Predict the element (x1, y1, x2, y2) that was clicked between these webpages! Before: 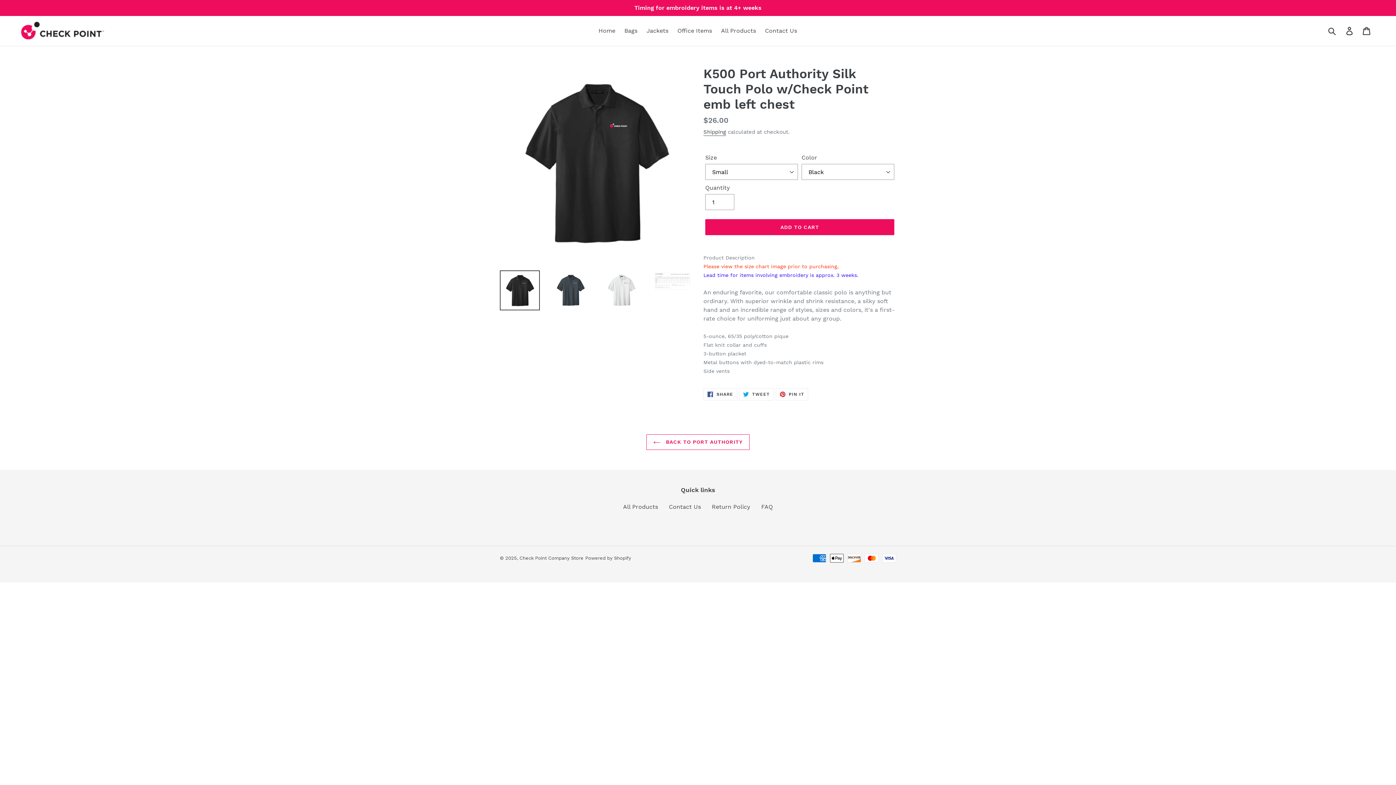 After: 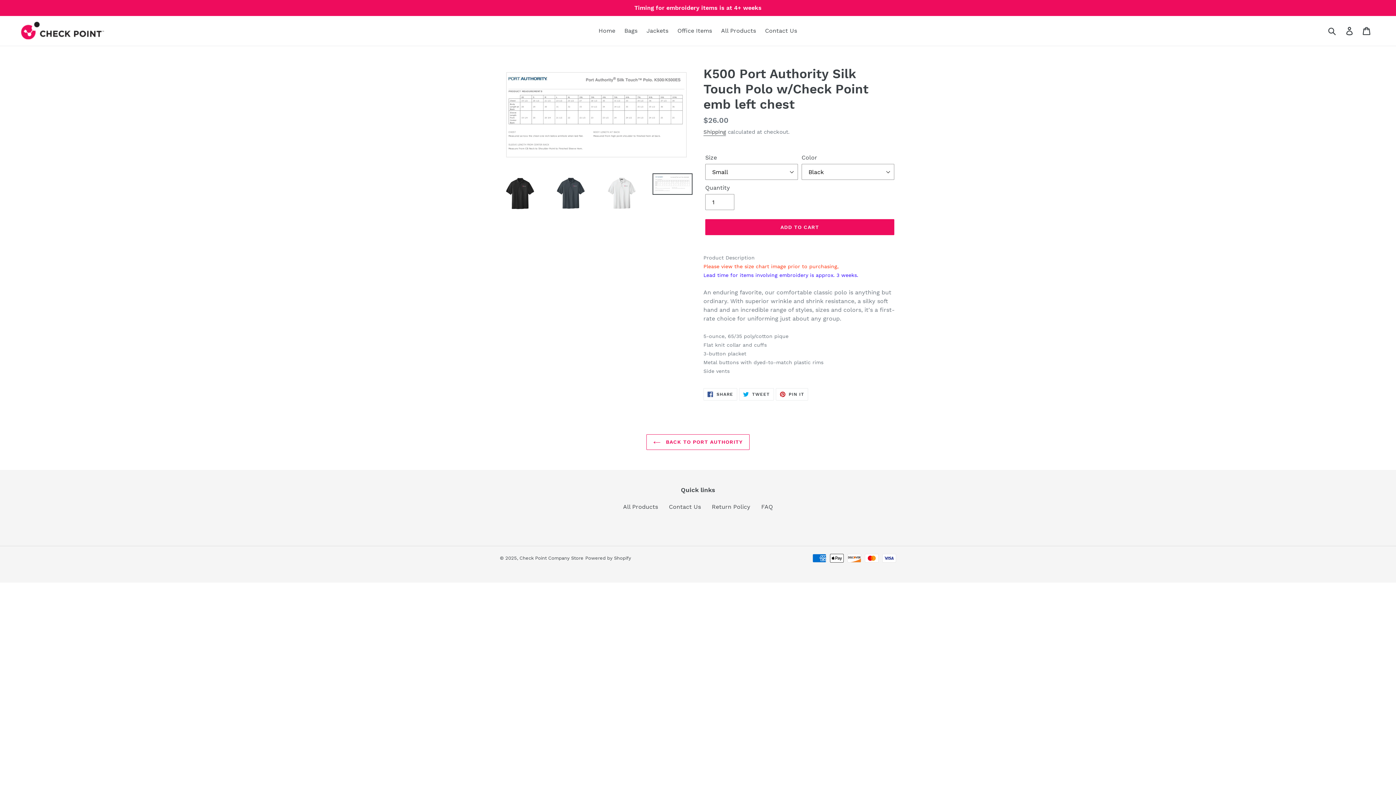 Action: bbox: (652, 270, 692, 291)